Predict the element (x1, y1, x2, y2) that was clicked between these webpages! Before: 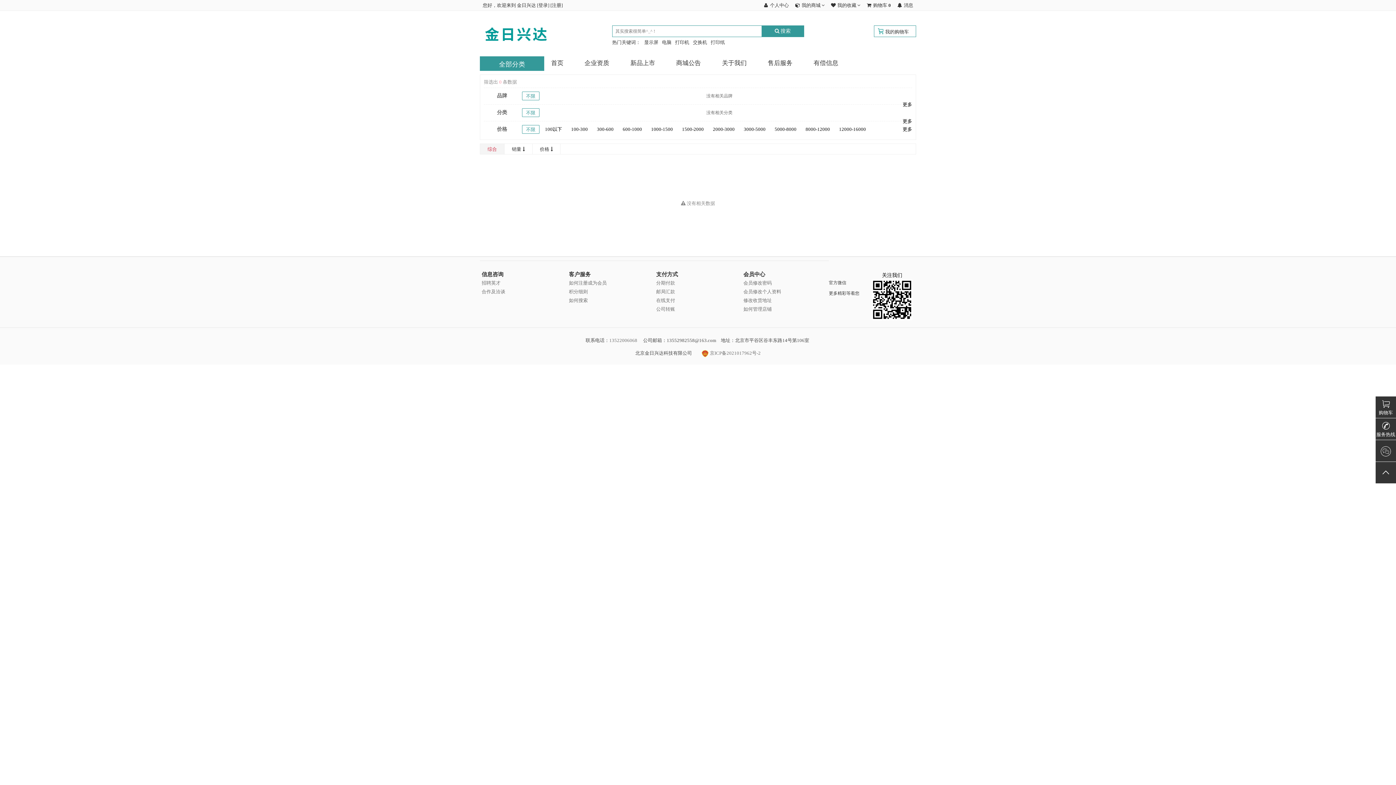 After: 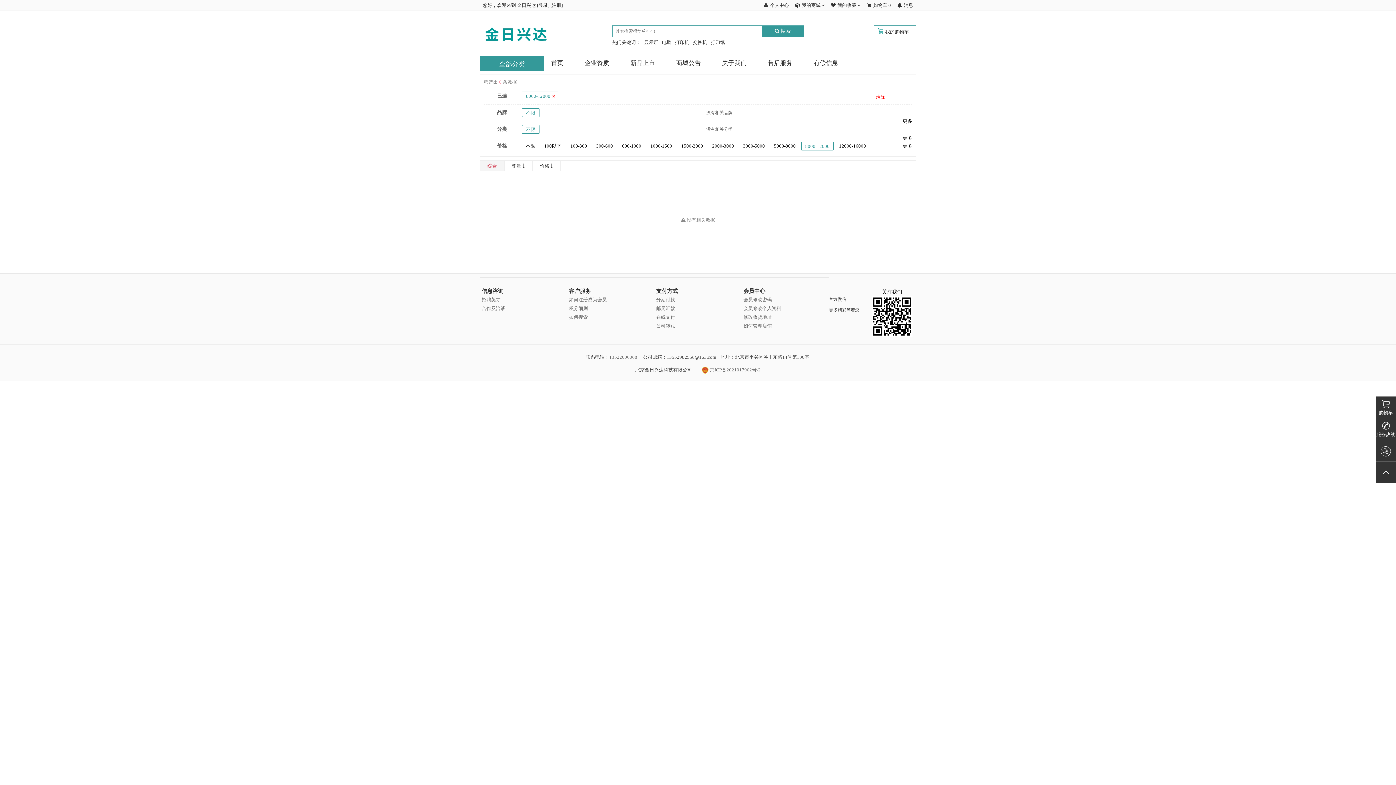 Action: bbox: (802, 125, 833, 133) label: 8000-12000